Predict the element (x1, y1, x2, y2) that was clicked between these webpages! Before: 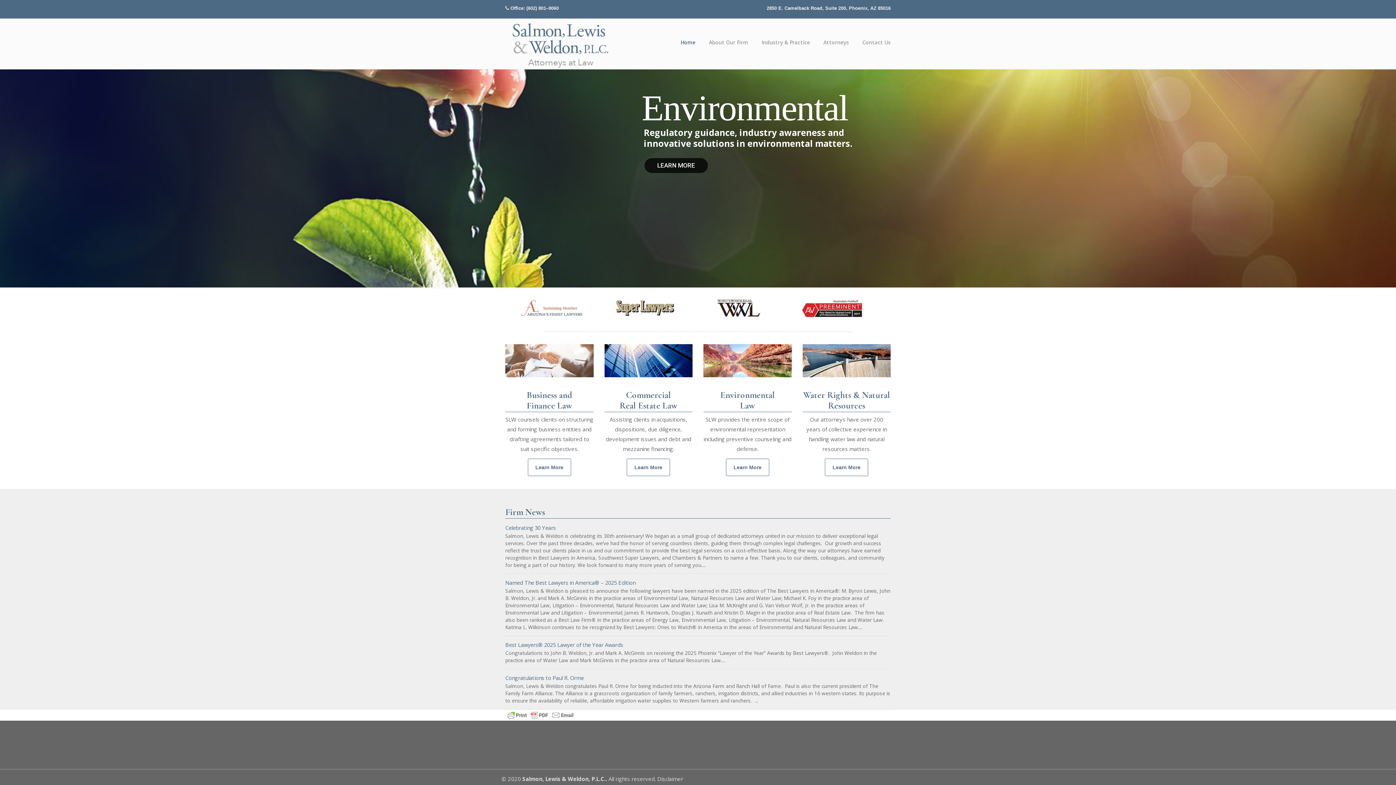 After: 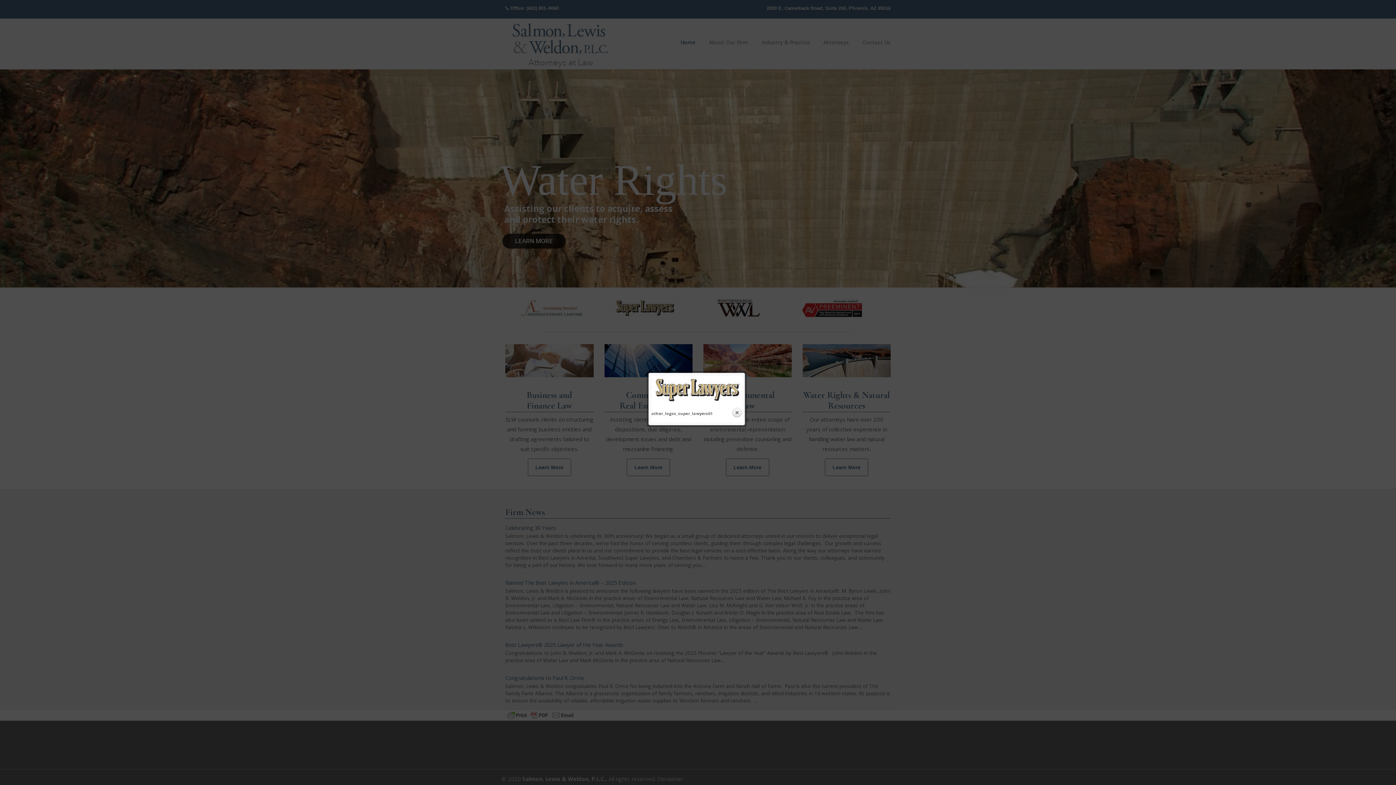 Action: bbox: (552, 331, 552, 331)